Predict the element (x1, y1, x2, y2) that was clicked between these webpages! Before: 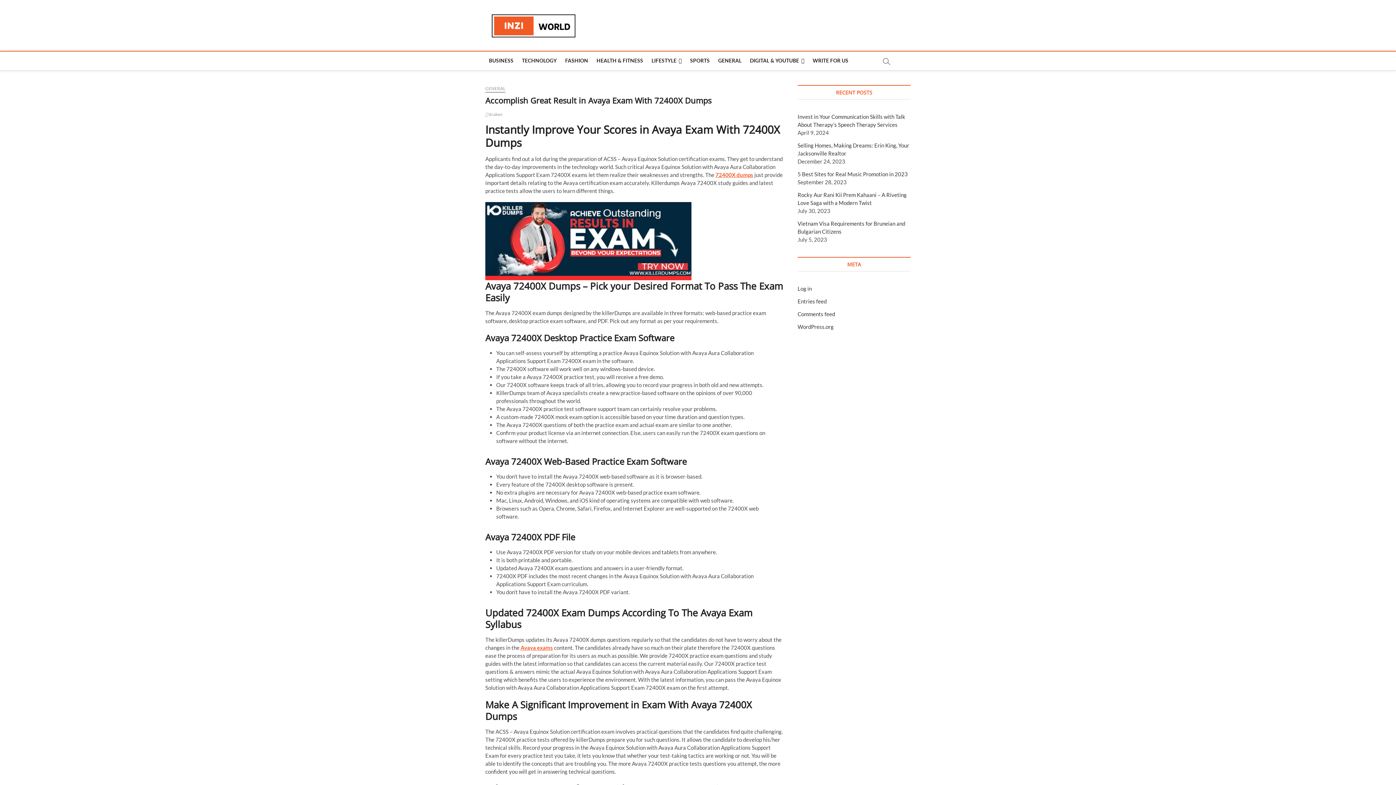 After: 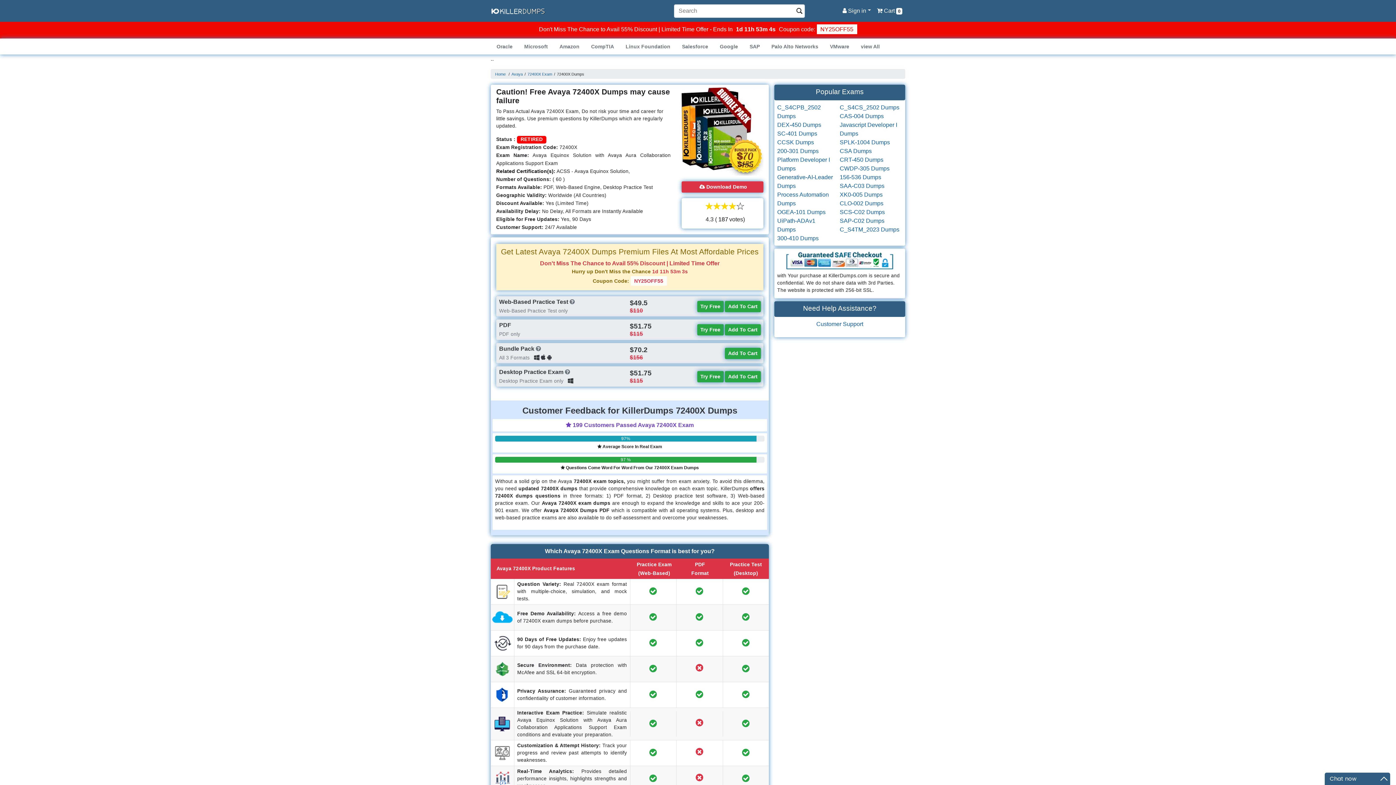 Action: label: 72400X dumps bbox: (715, 171, 753, 178)